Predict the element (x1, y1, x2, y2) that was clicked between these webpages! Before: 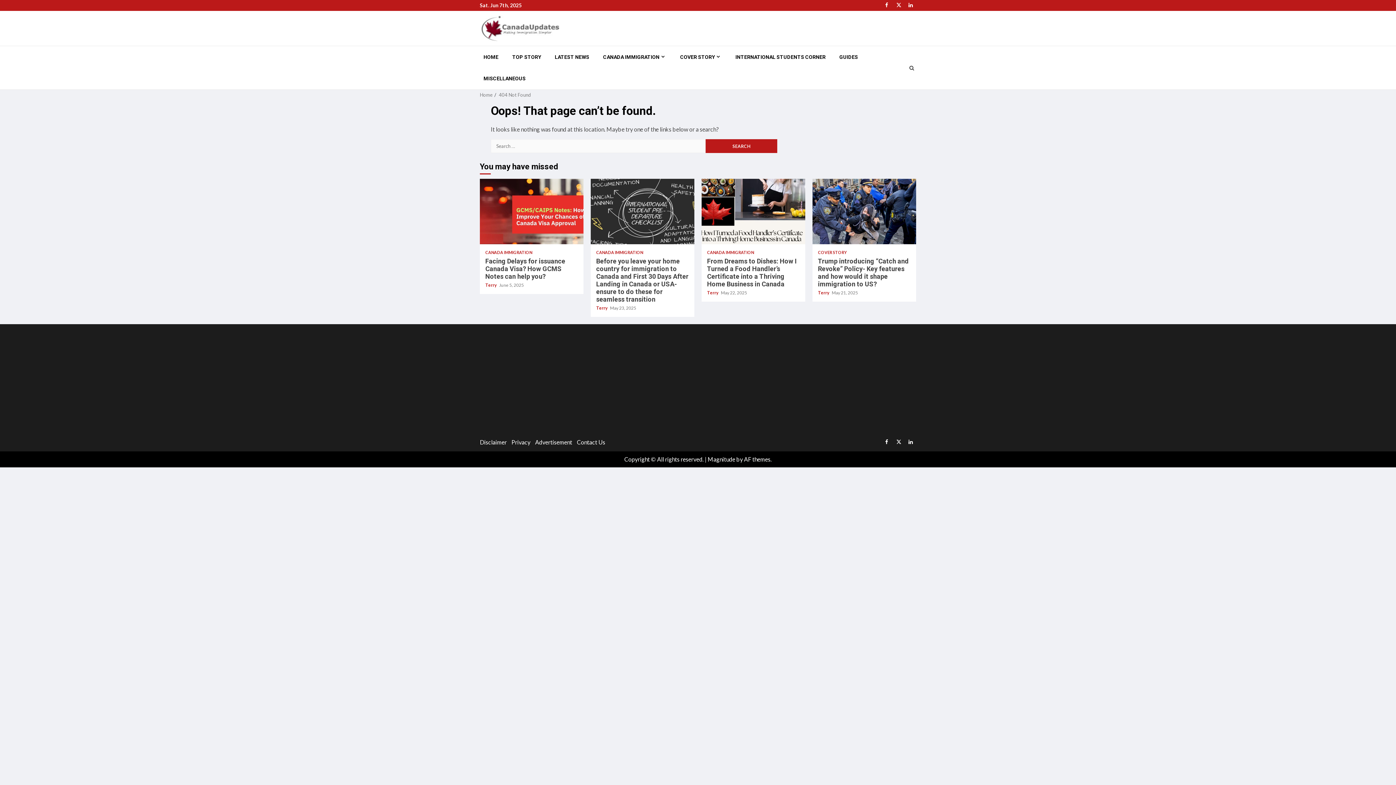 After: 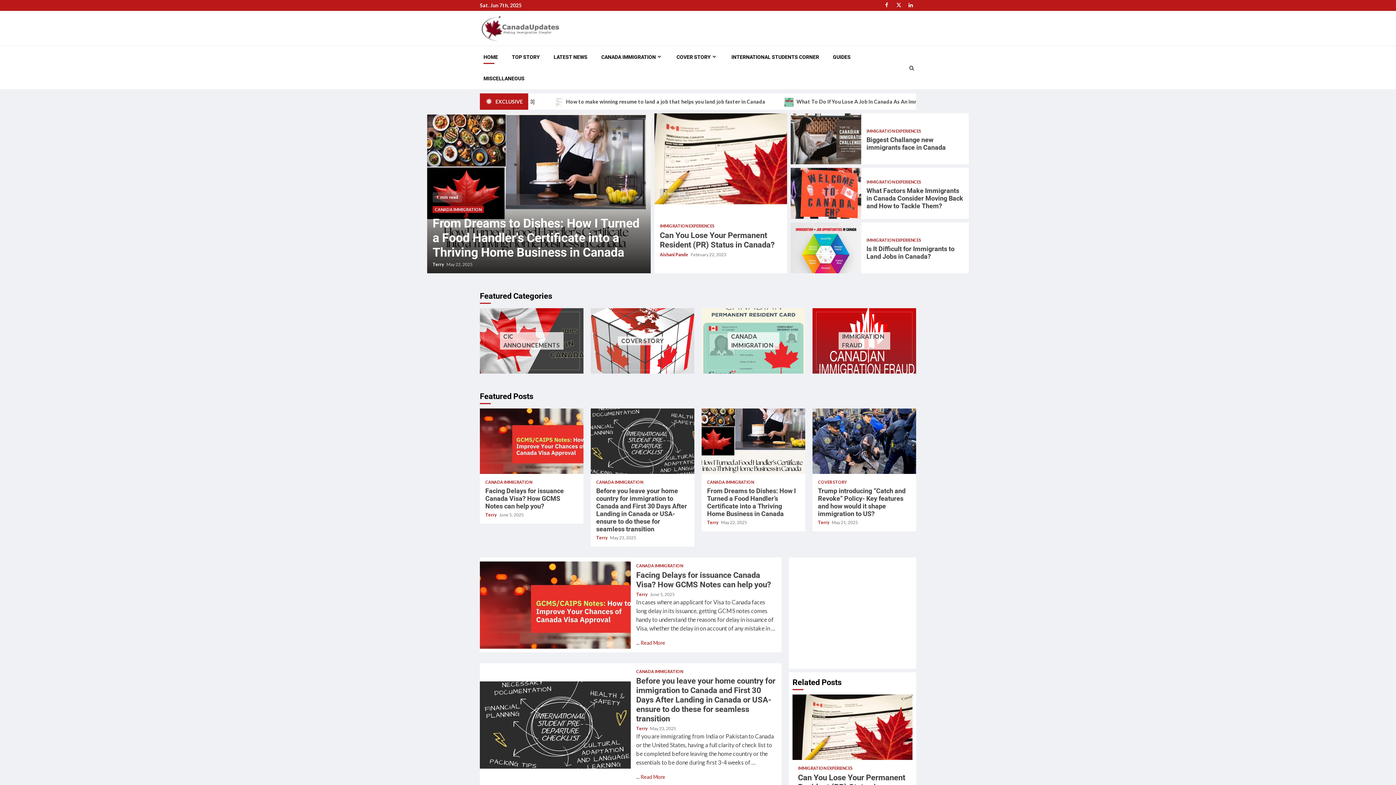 Action: label: Home bbox: (480, 92, 492, 97)